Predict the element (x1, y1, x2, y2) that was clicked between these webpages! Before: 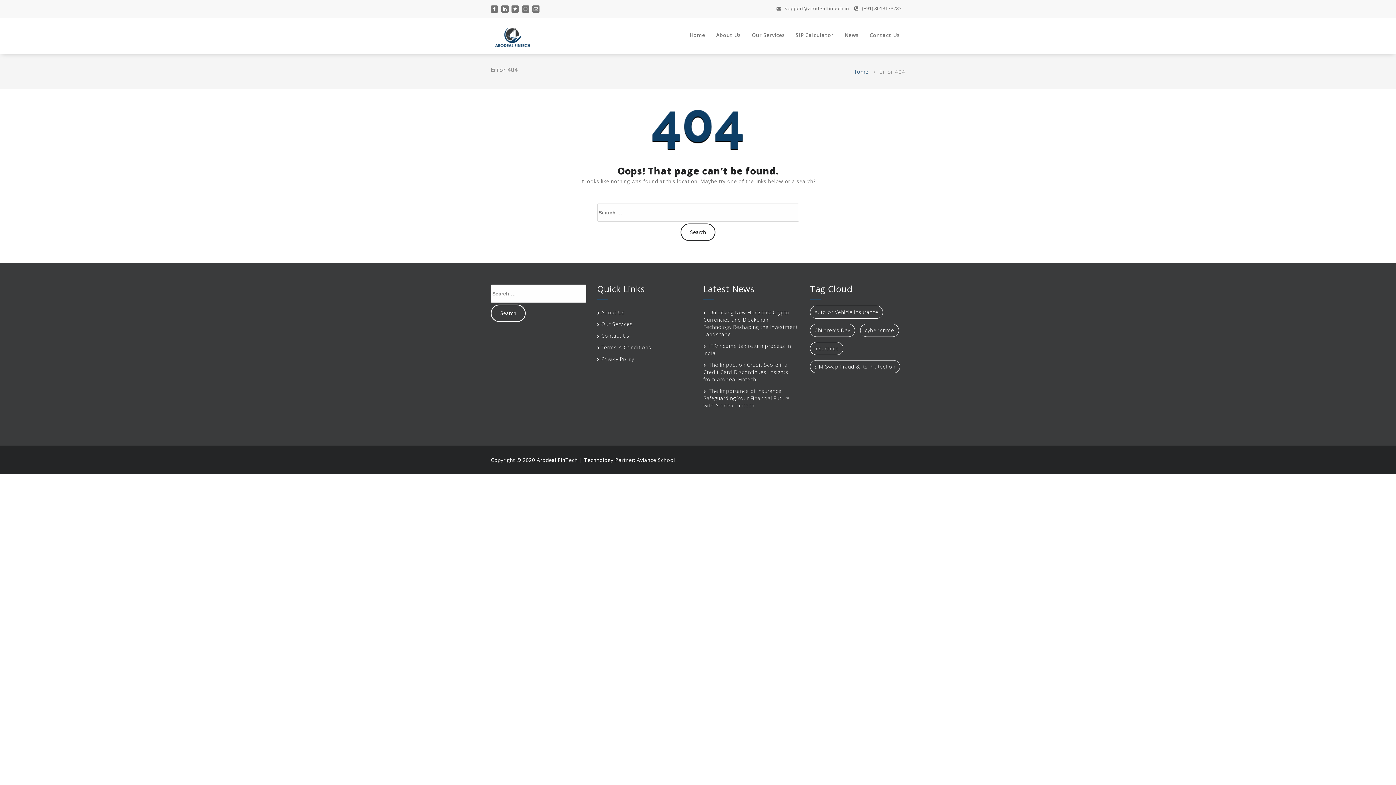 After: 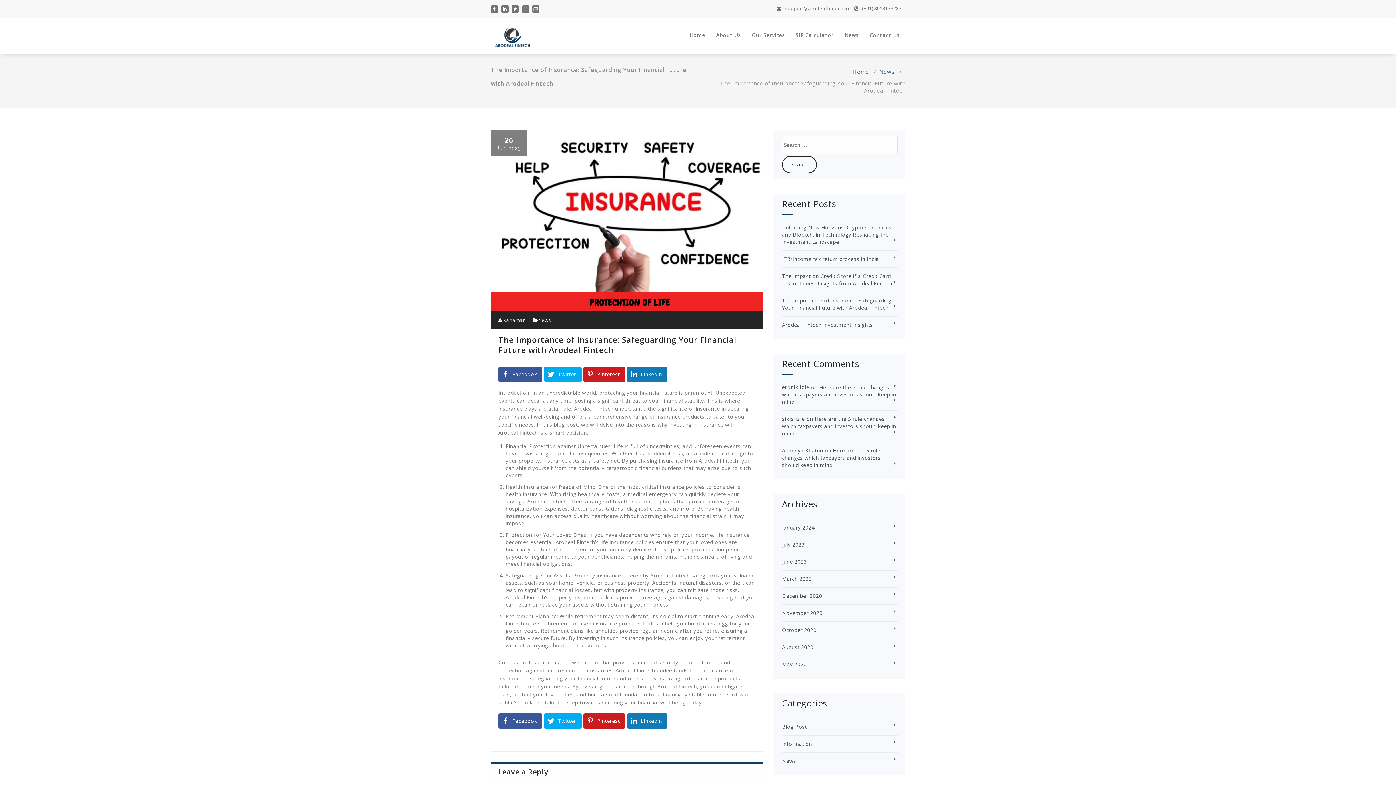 Action: bbox: (703, 387, 789, 409) label: The Importance of Insurance: Safeguarding Your Financial Future with Arodeal Fintech